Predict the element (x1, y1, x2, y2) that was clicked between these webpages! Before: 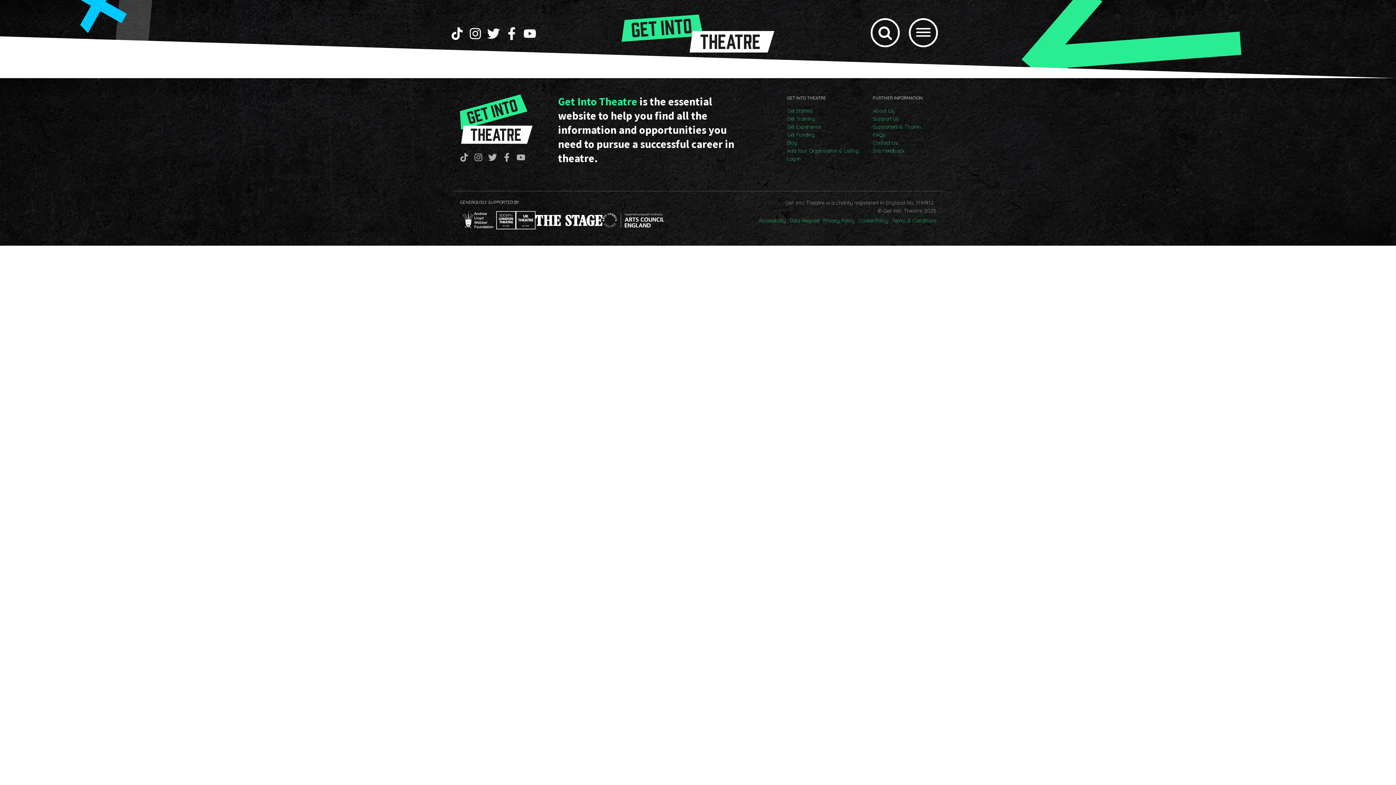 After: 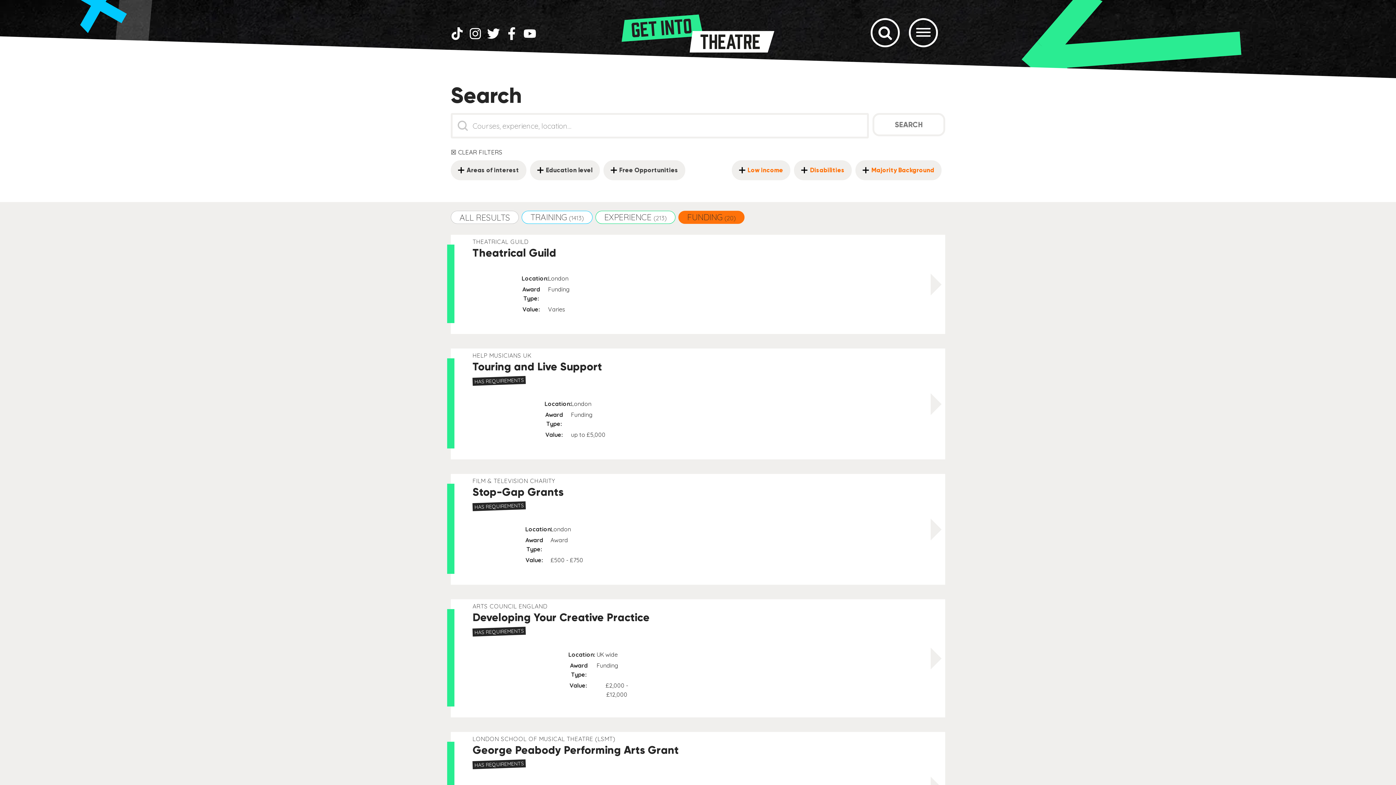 Action: label: Get Funding bbox: (787, 131, 858, 139)